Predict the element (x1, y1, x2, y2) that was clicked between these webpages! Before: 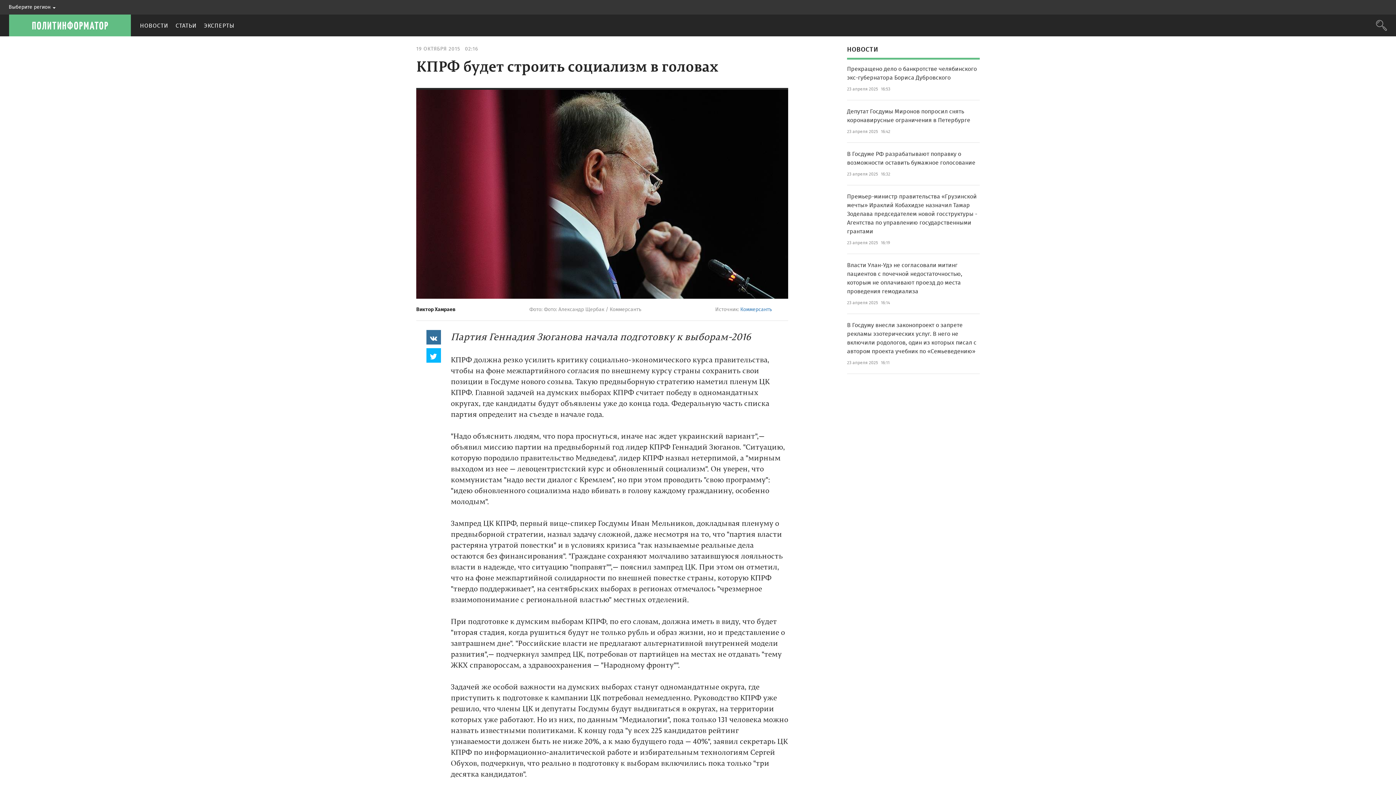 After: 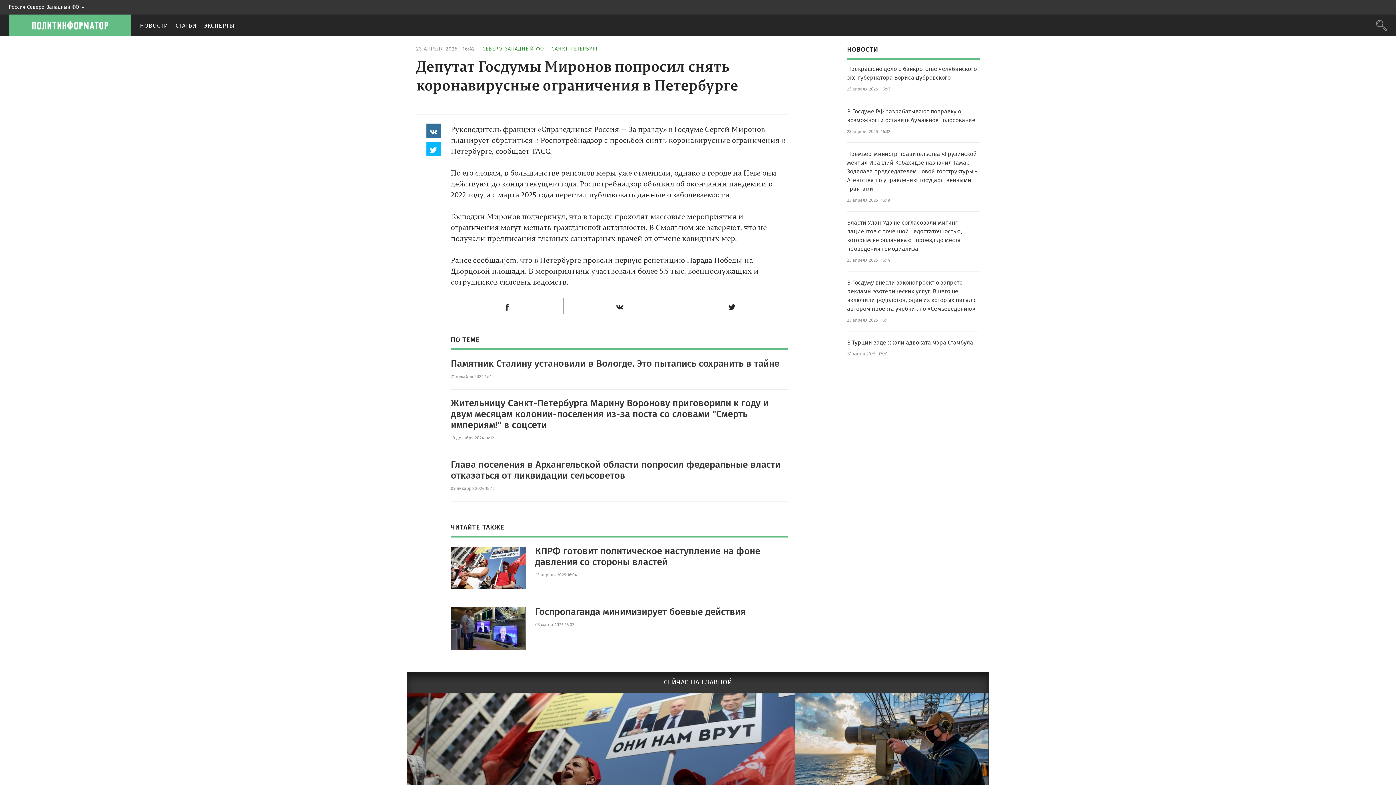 Action: bbox: (847, 107, 970, 125) label: Депутат Госдумы Миронов попросил снять коронавирусные ограничения в Петербурге